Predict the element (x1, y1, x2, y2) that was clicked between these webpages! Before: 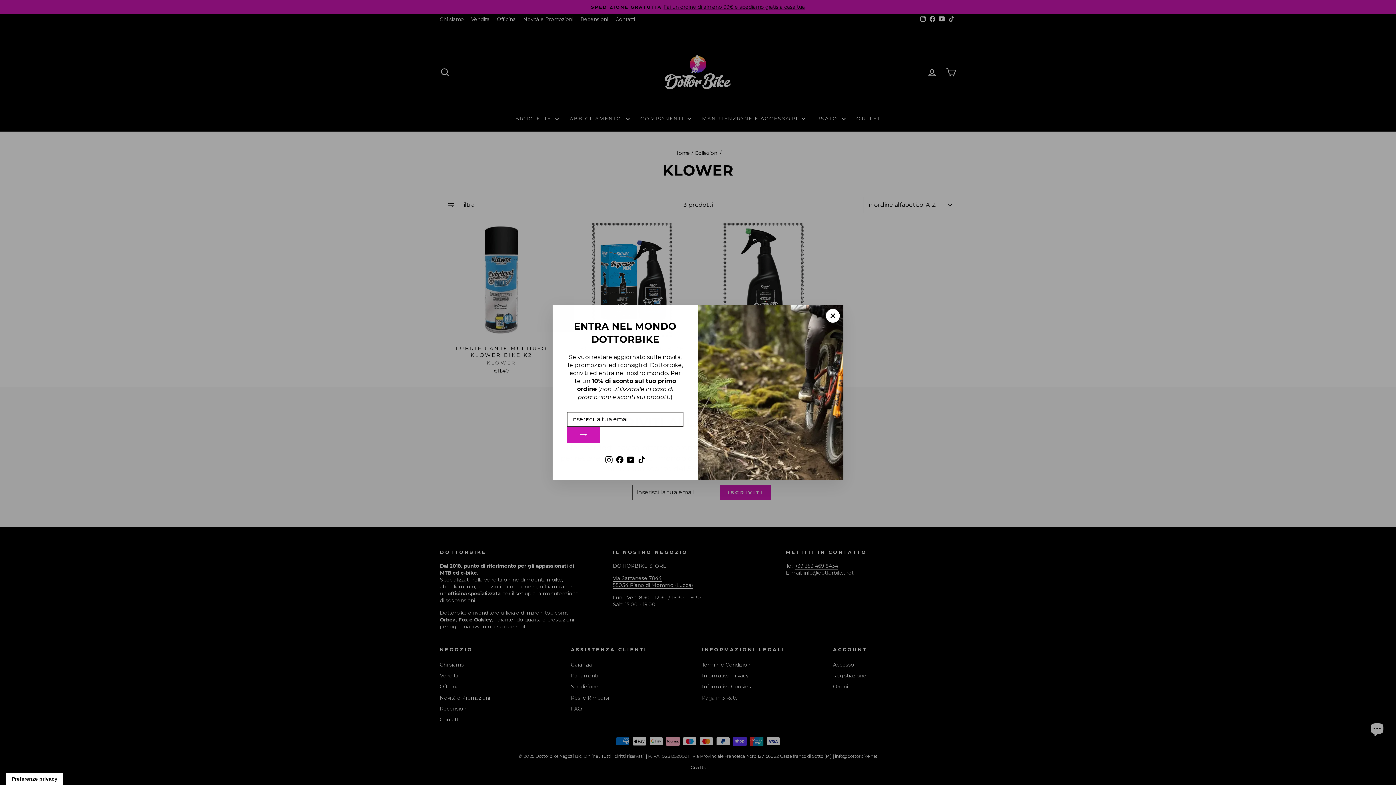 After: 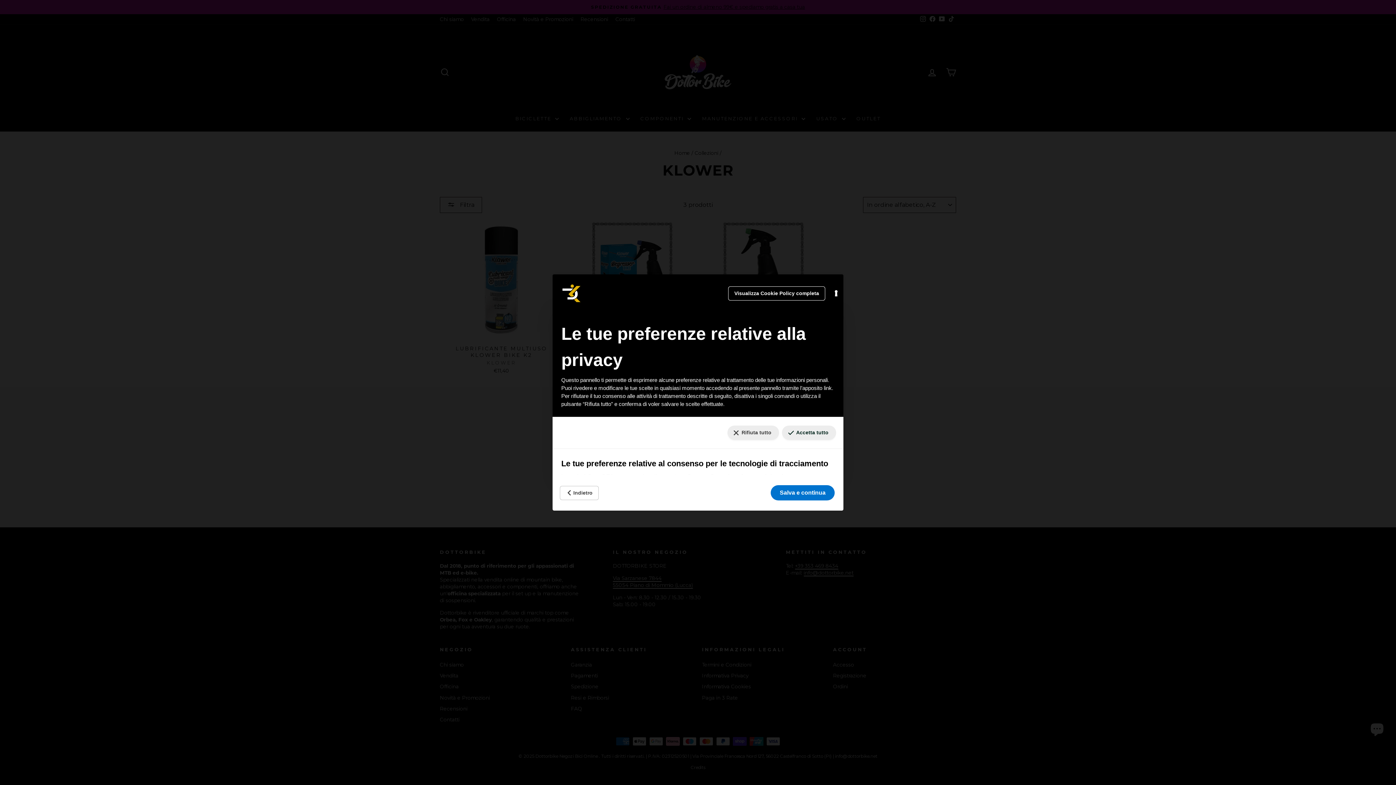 Action: label: Le tue preferenze relative al consenso per le tecnologie di tracciamento bbox: (5, 773, 63, 785)